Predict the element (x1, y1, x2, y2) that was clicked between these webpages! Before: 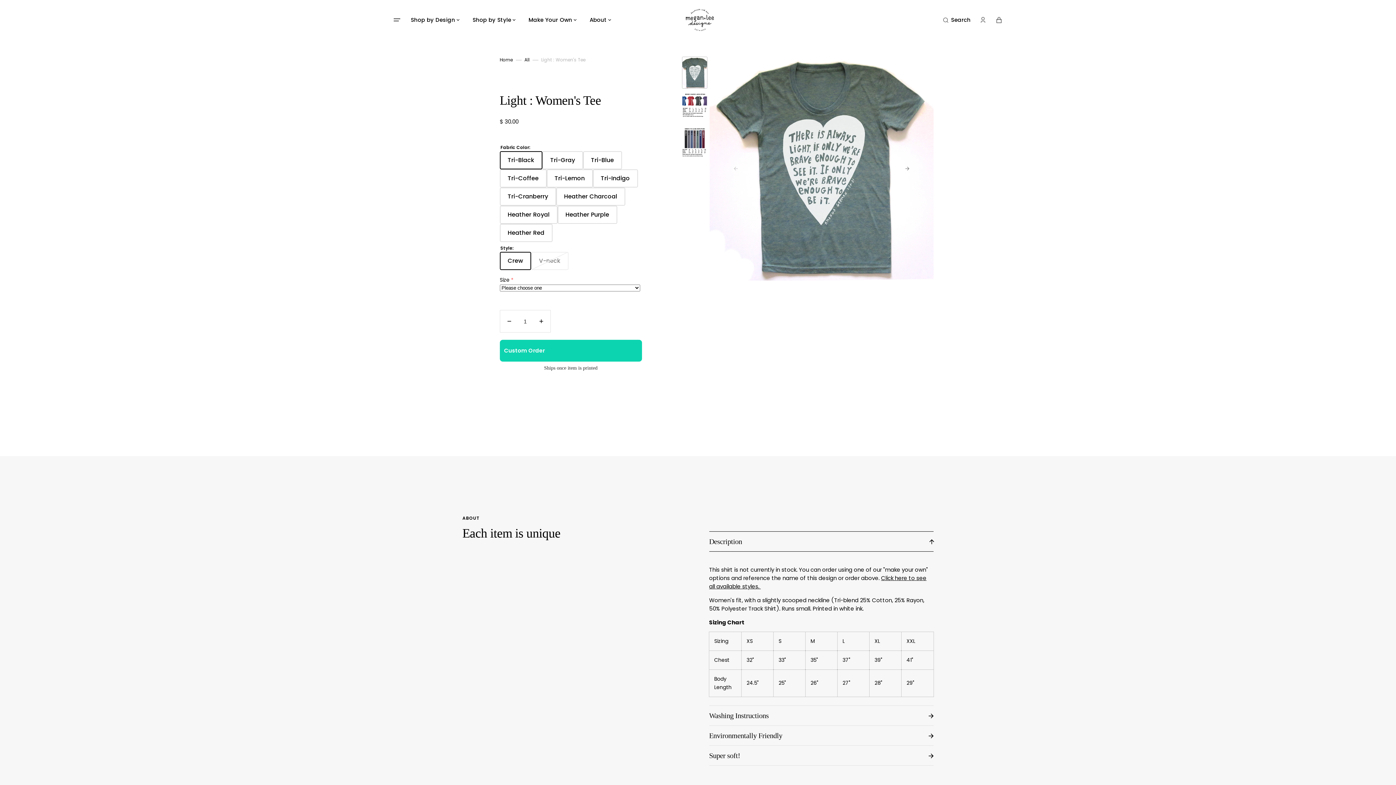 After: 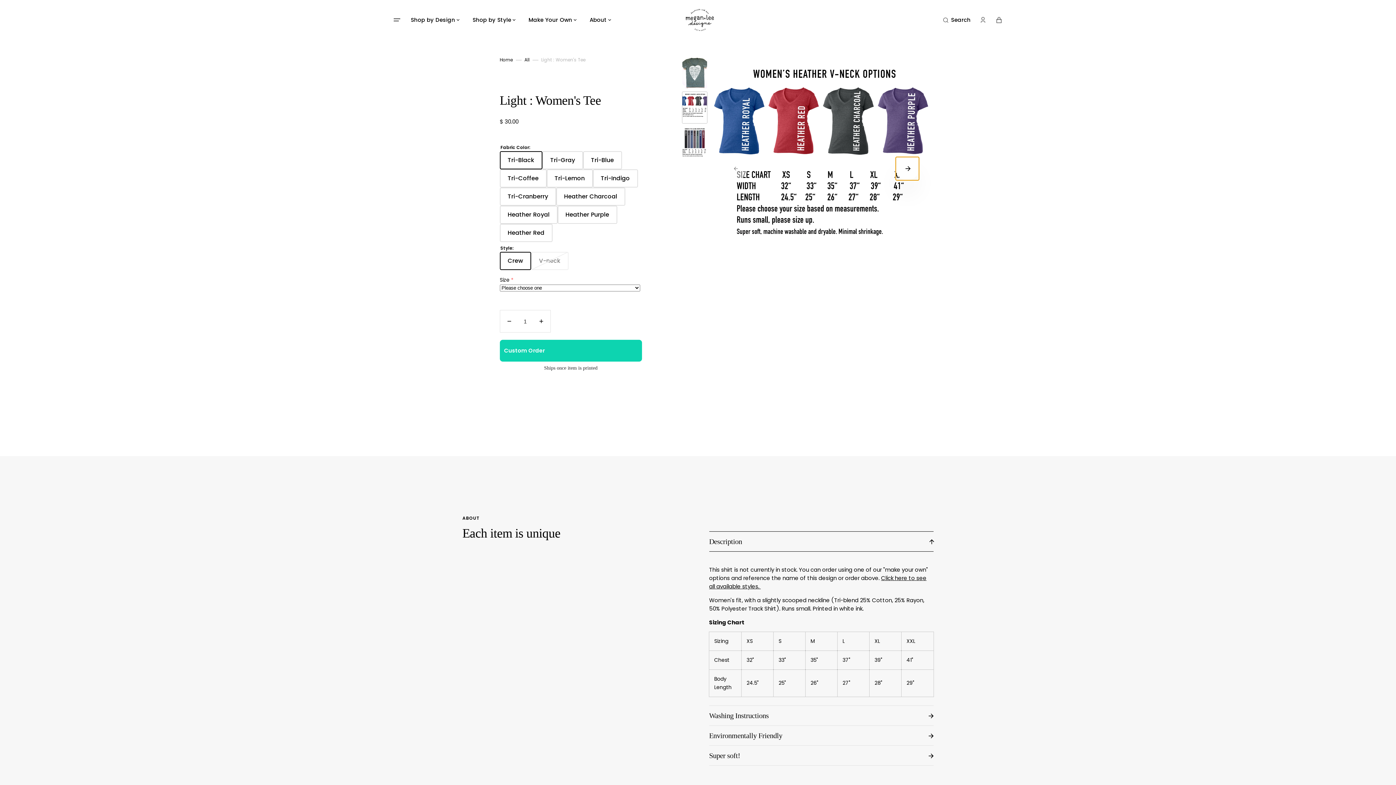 Action: bbox: (895, 157, 919, 180) label: Next slide